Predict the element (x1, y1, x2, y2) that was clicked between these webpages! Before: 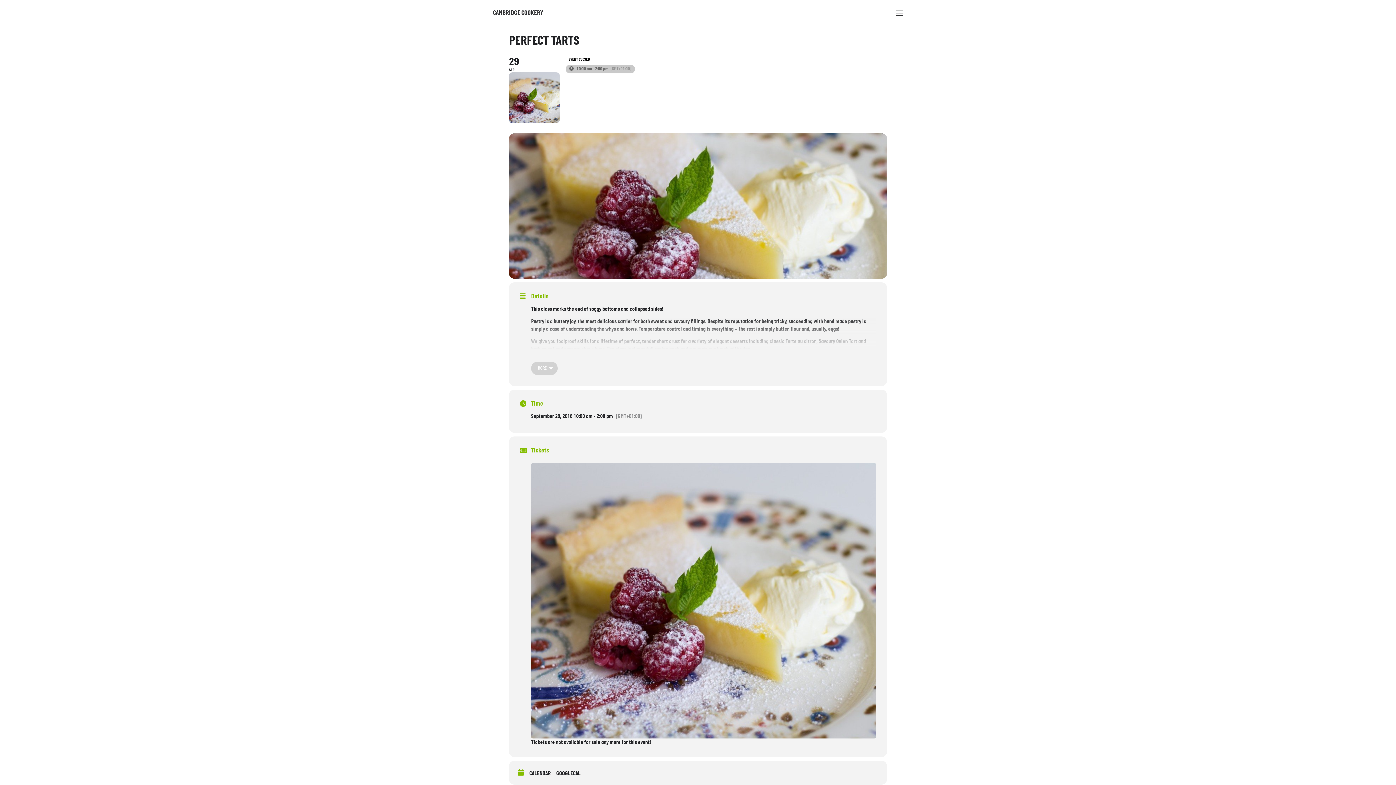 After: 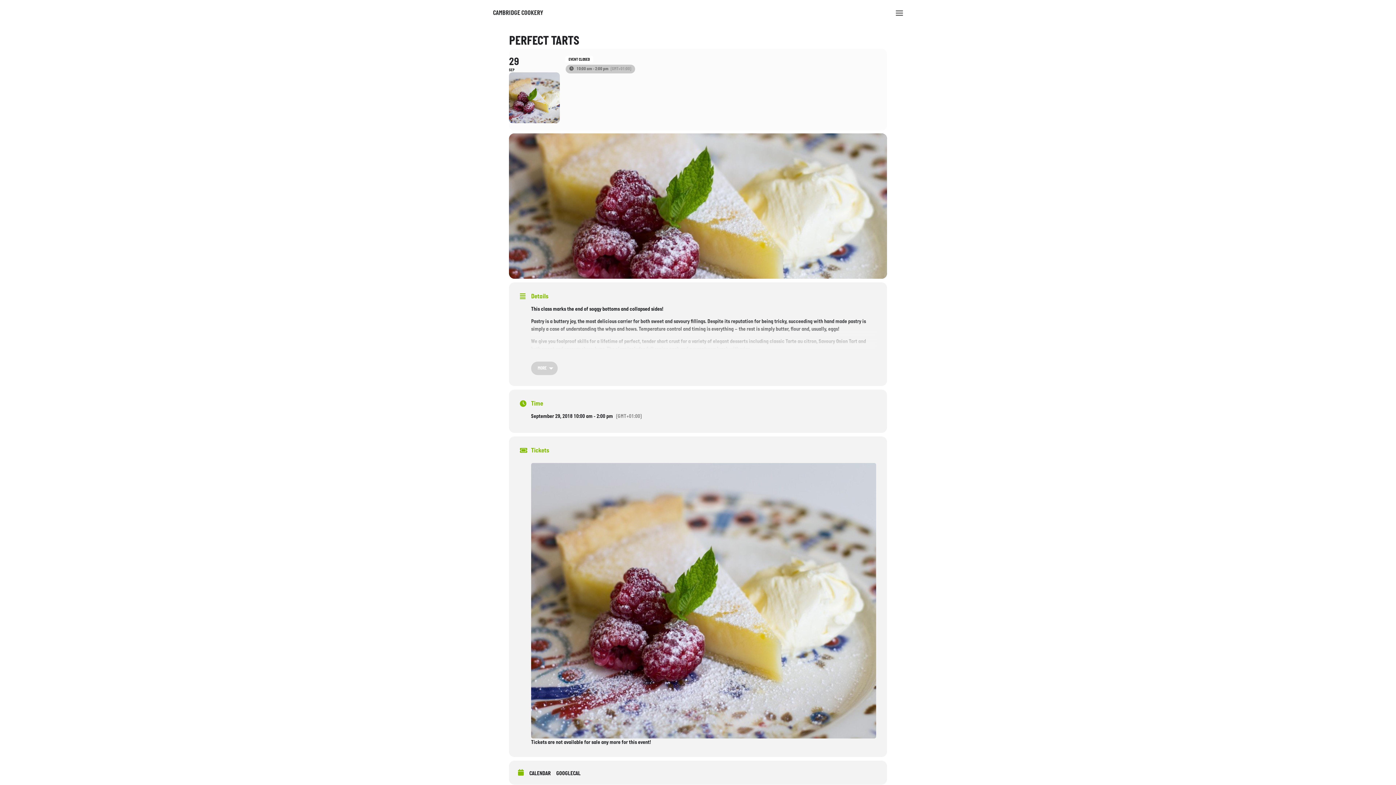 Action: bbox: (509, 48, 887, 130) label: 29
SEP
EVENT CLOSED
10:00 am - 2:00 pm
(GMT+01:00)